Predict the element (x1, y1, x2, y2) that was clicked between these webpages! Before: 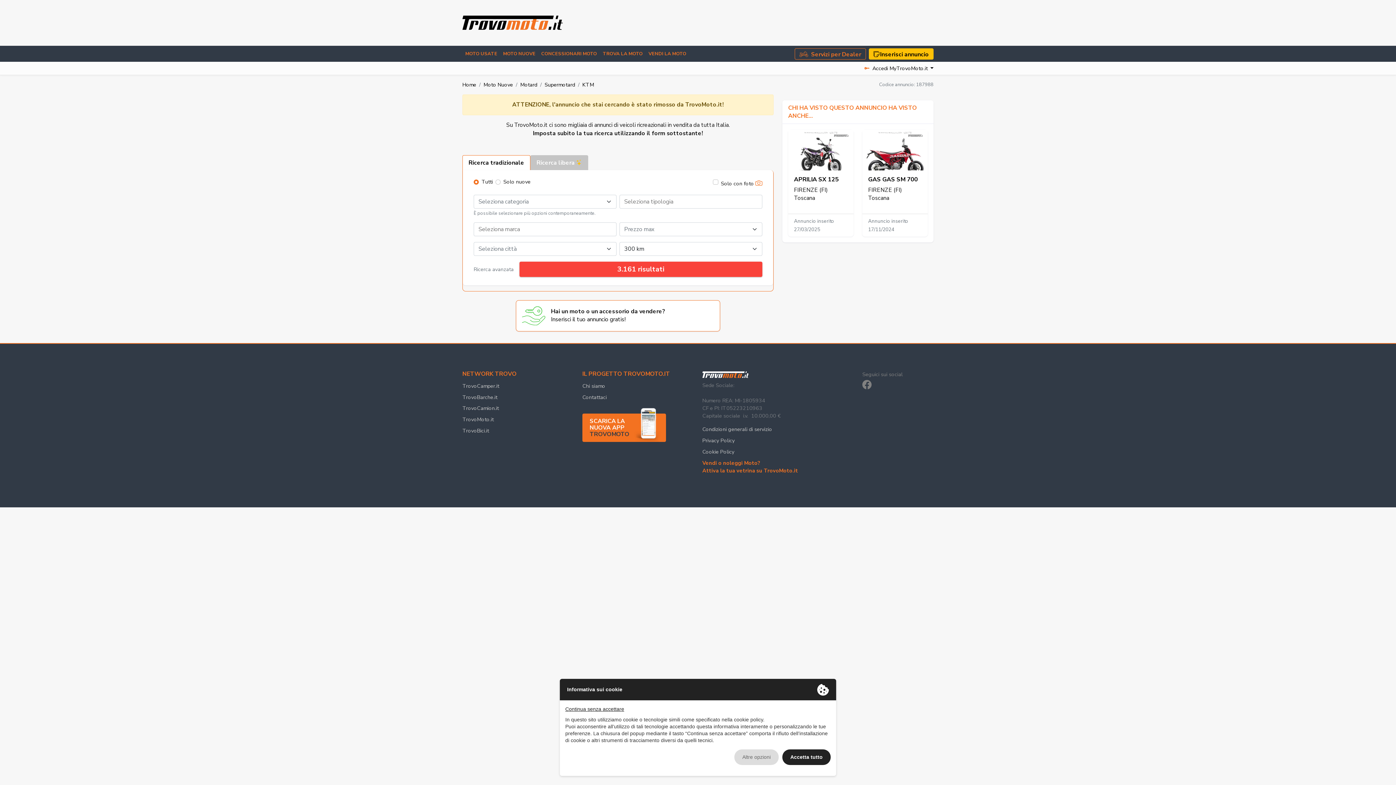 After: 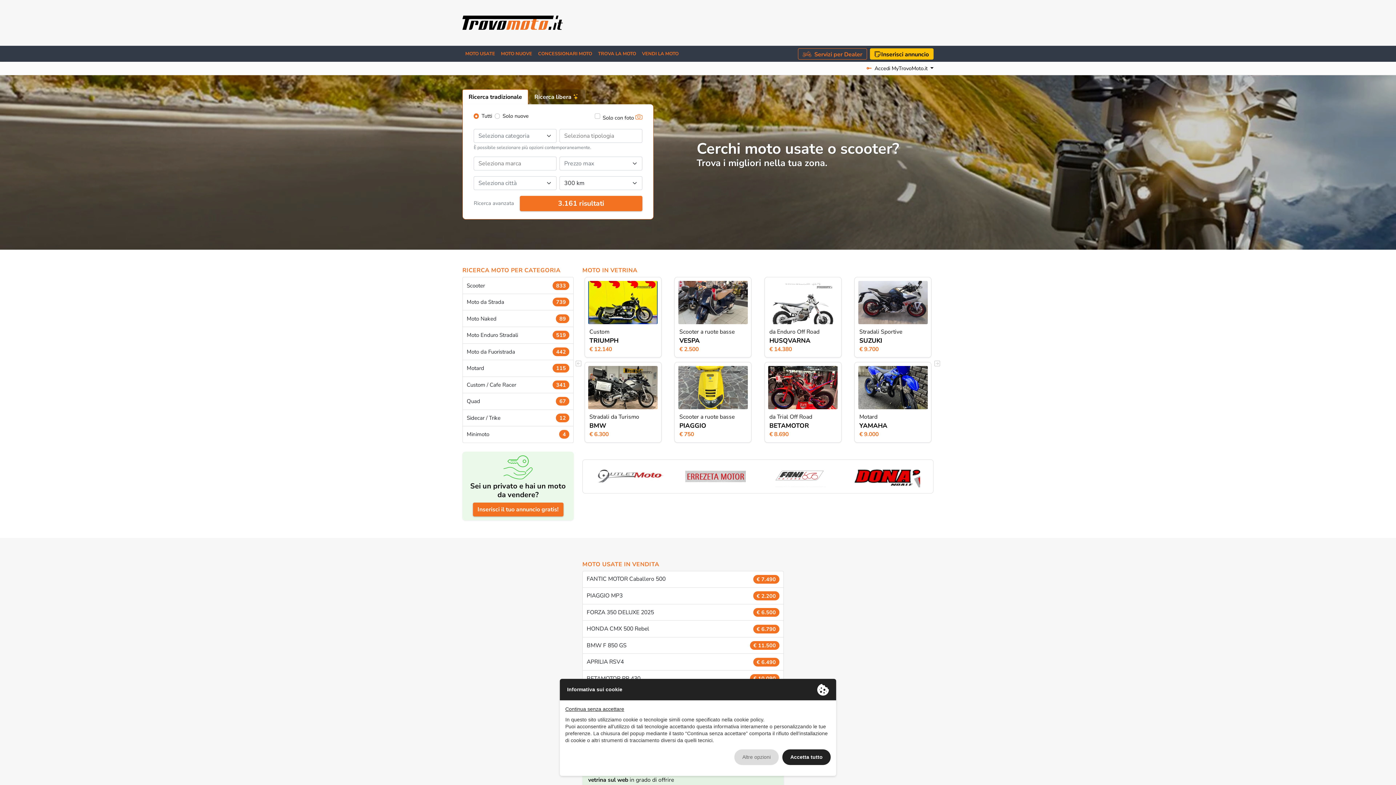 Action: label: Home bbox: (462, 81, 476, 88)